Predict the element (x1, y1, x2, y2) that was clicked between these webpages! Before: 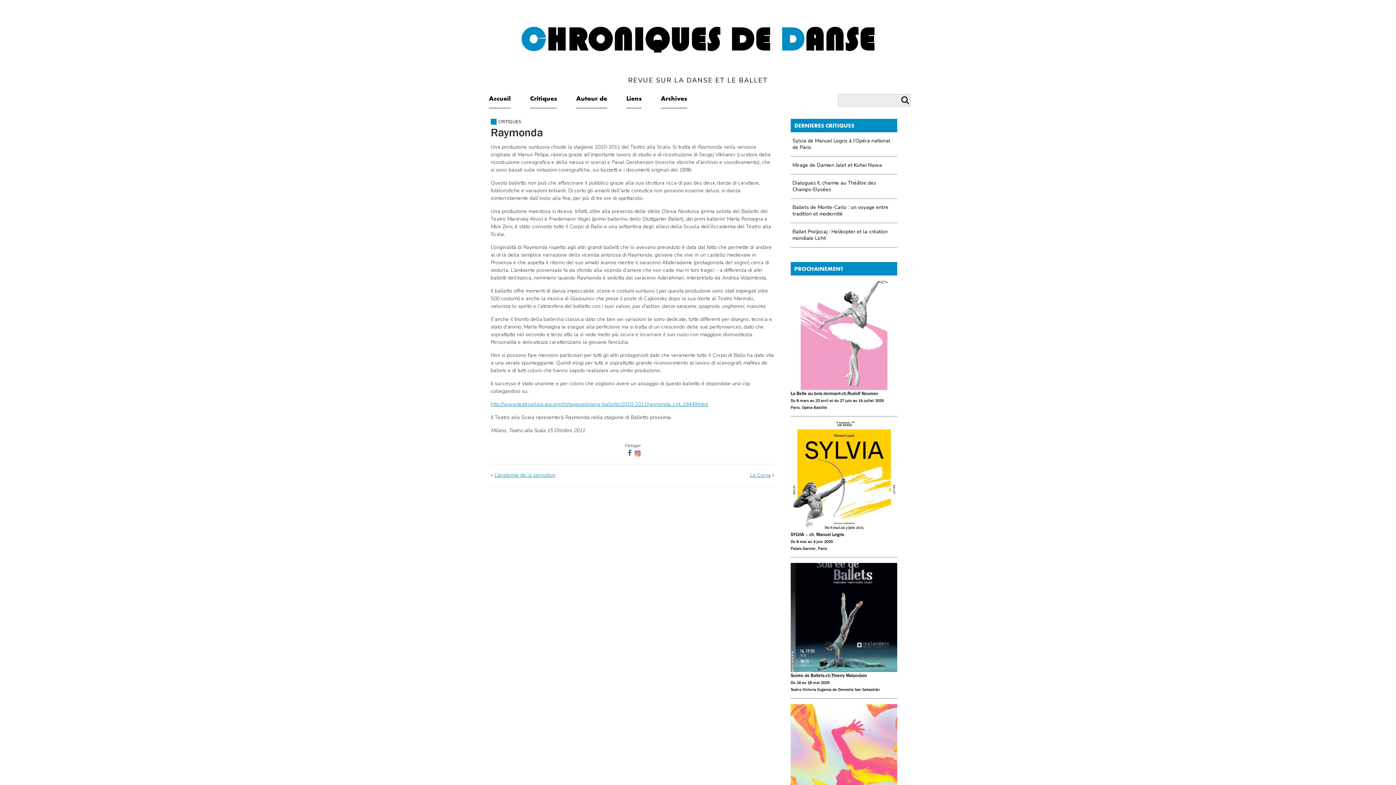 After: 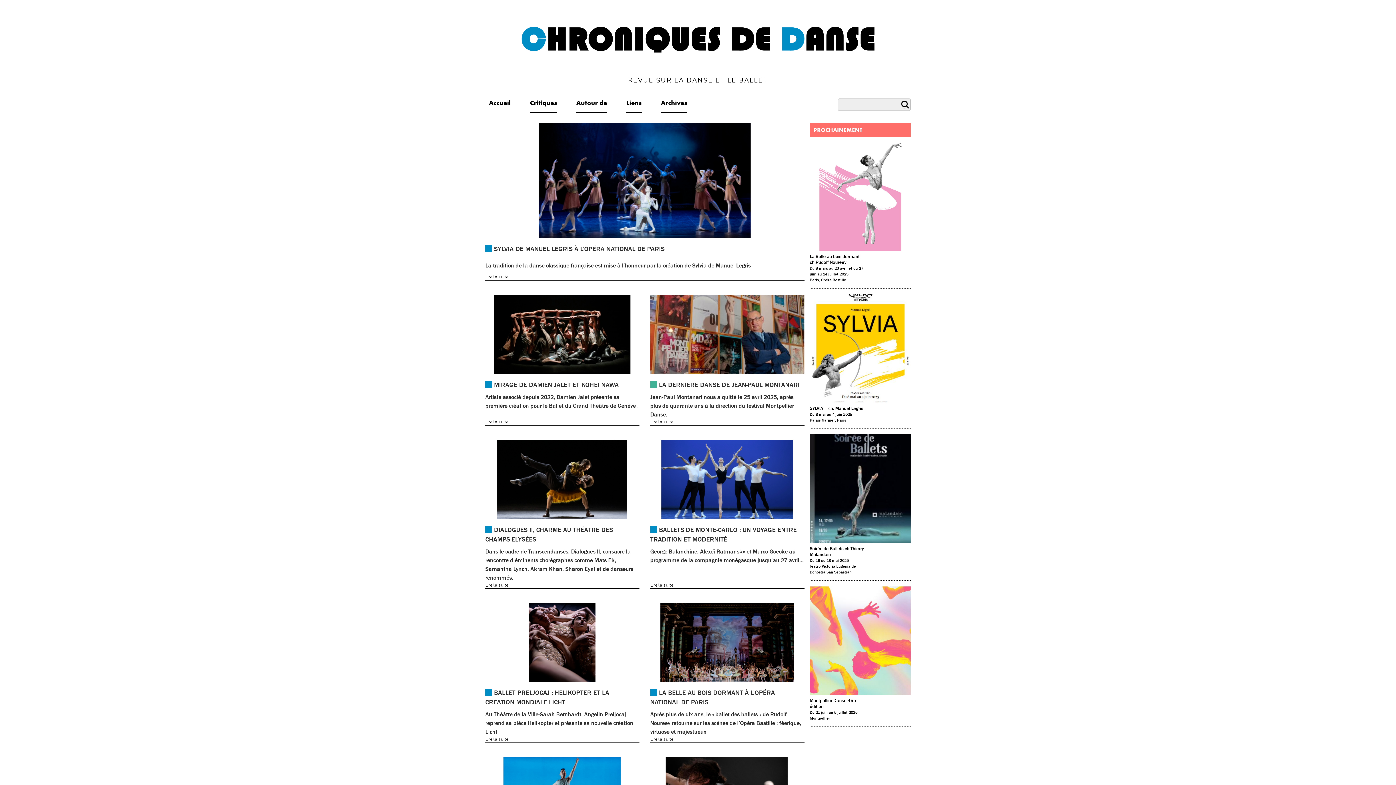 Action: label: Accueil bbox: (489, 90, 510, 108)